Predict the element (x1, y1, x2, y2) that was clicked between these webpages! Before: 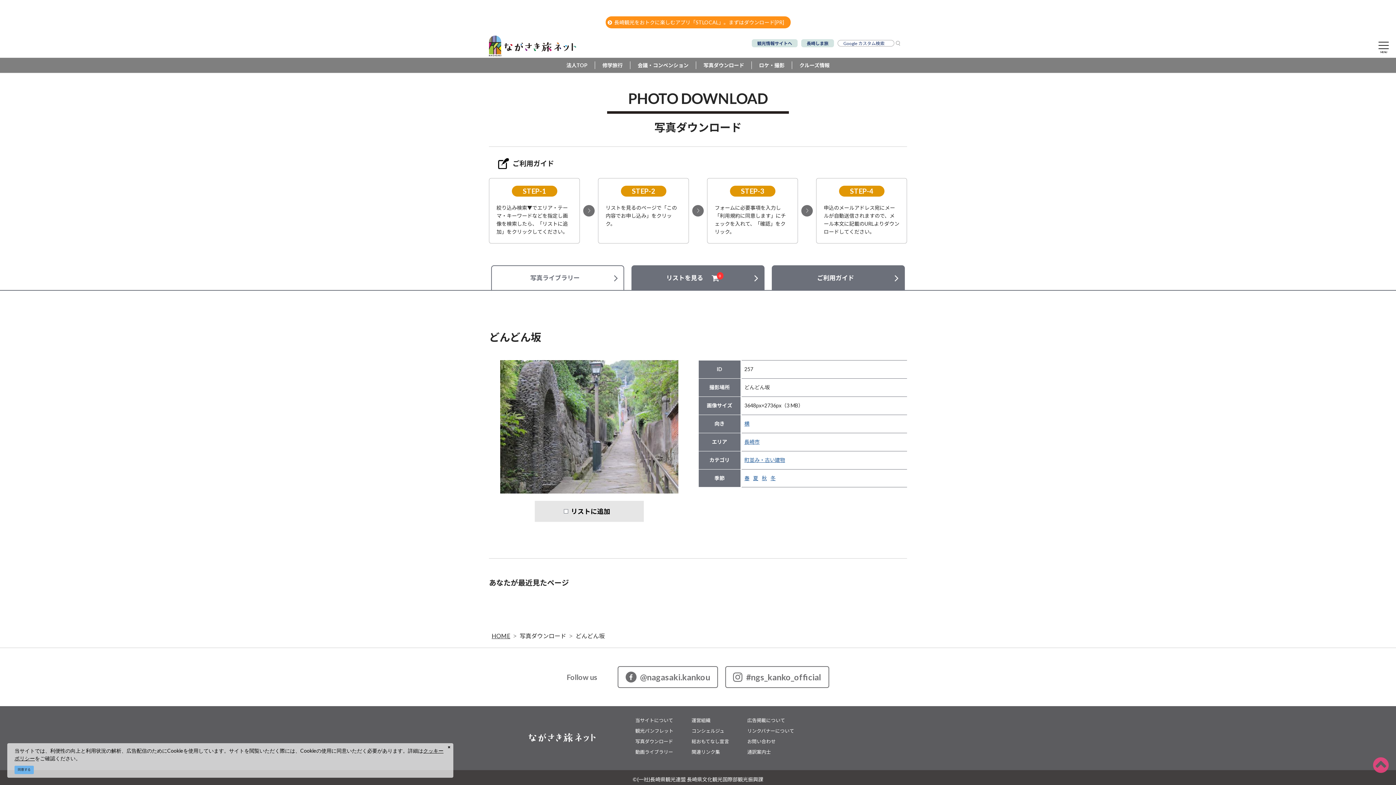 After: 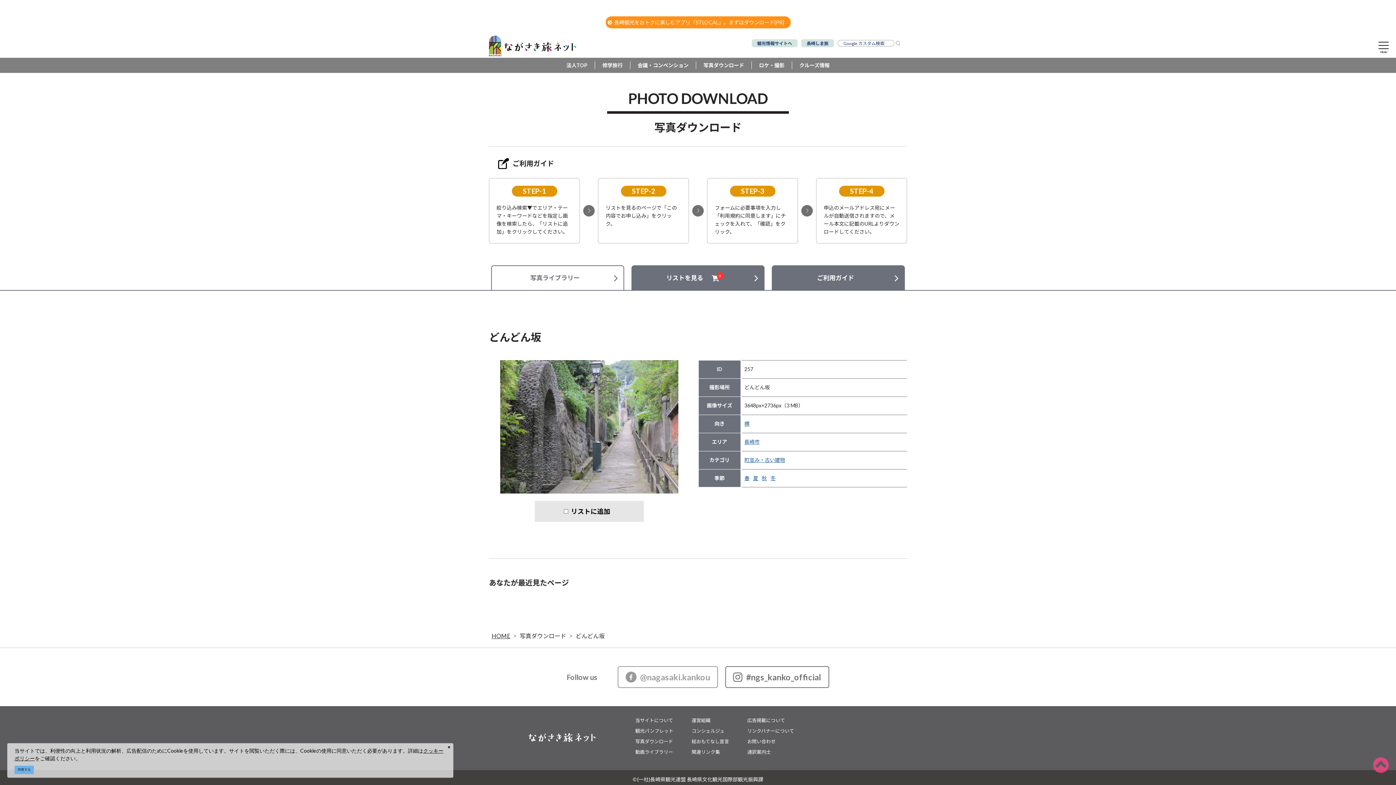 Action: label: @nagasaki.kankou bbox: (617, 666, 718, 688)